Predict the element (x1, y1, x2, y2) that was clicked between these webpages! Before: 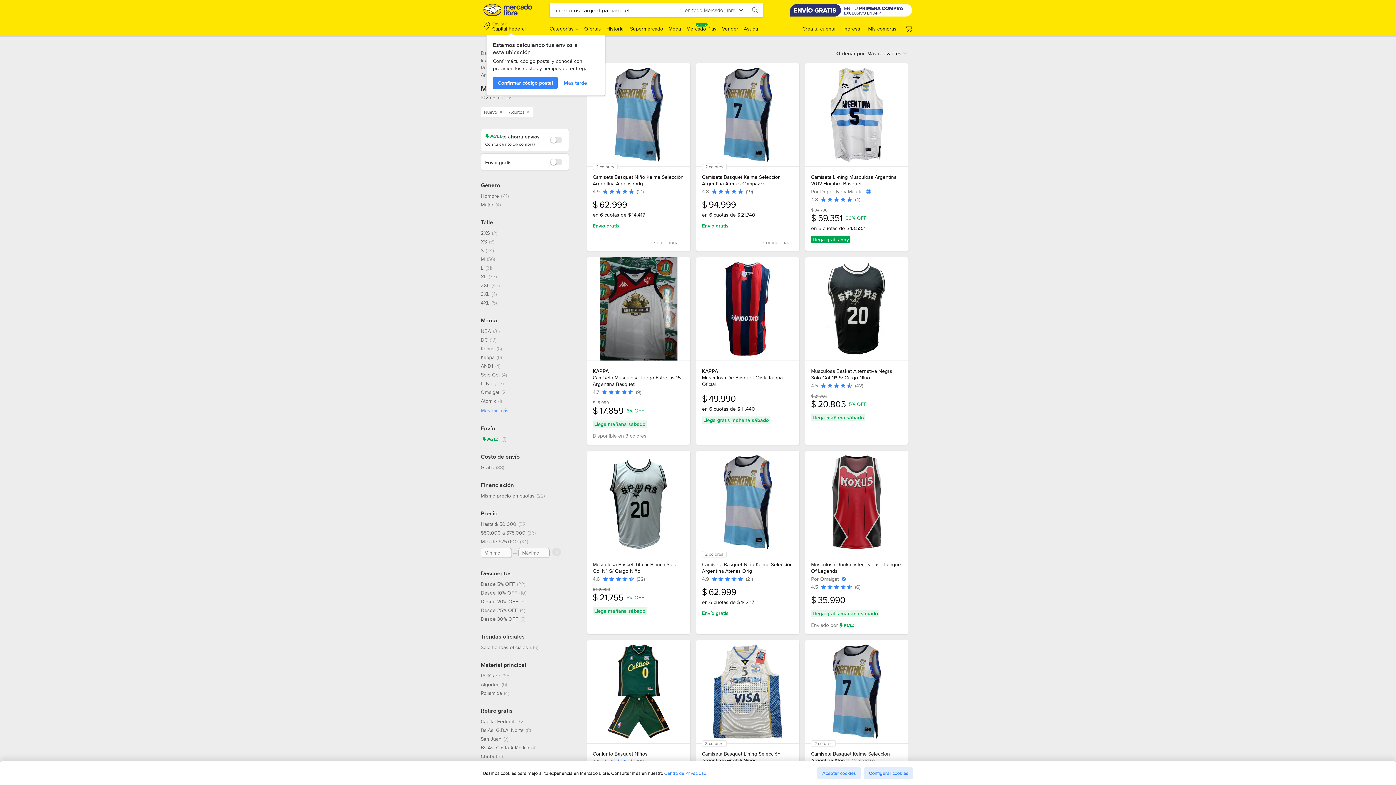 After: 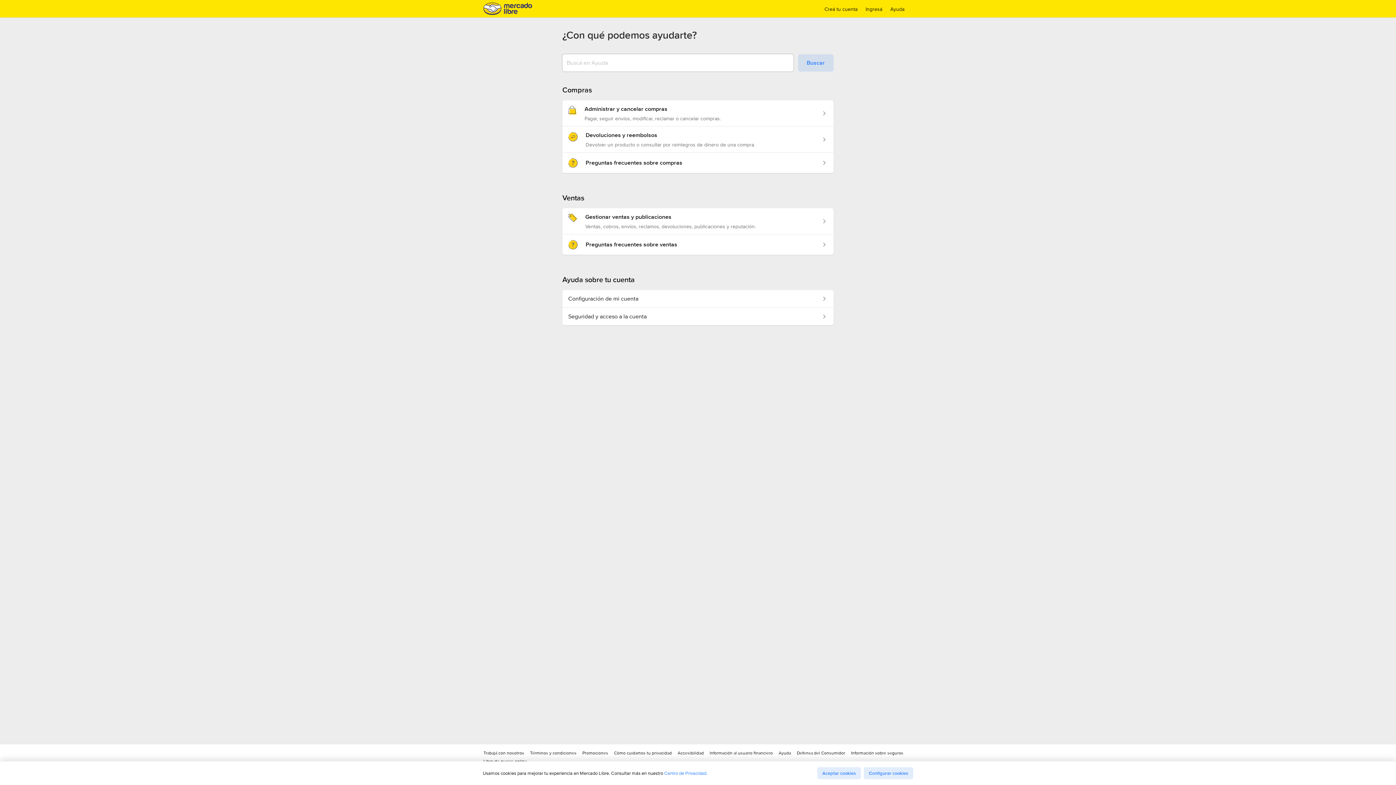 Action: label: Ayuda bbox: (744, 25, 758, 32)